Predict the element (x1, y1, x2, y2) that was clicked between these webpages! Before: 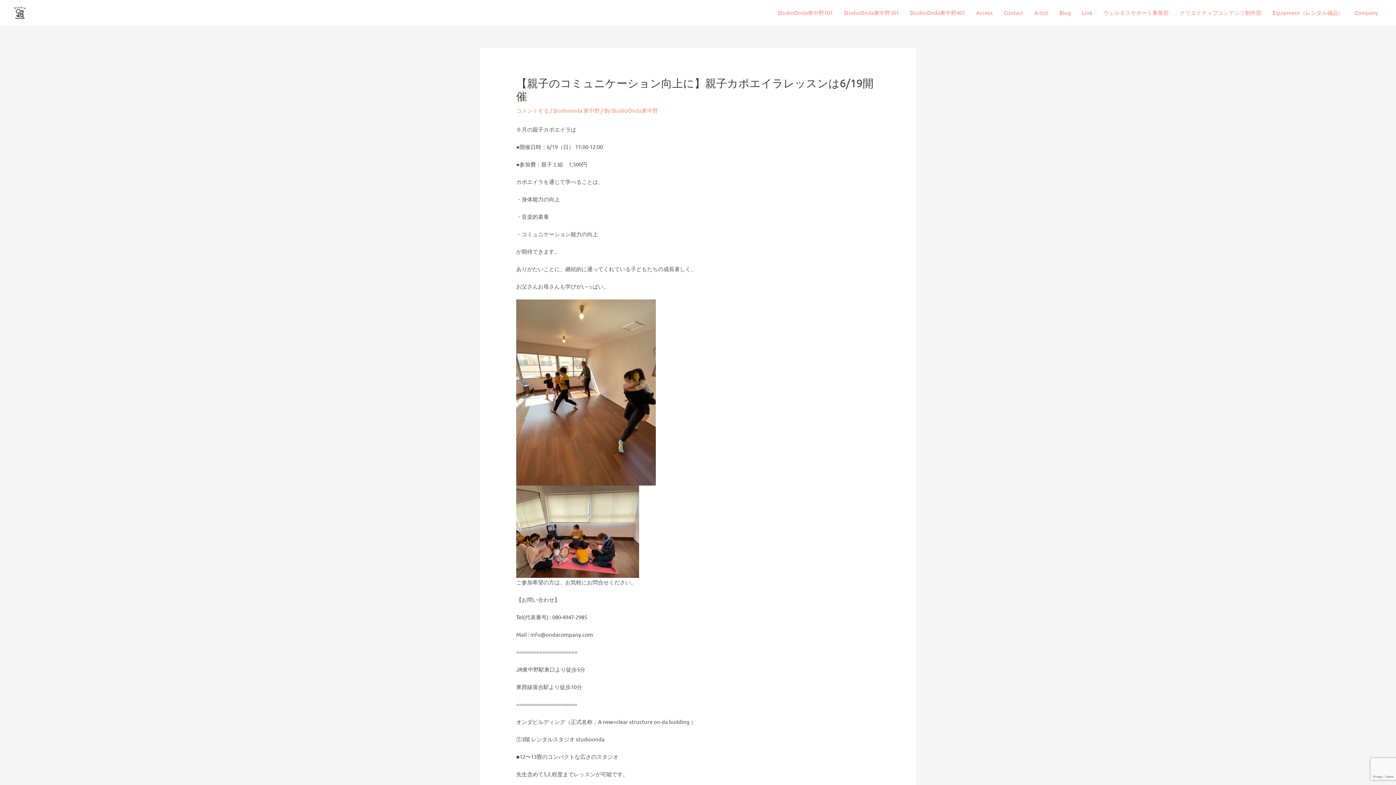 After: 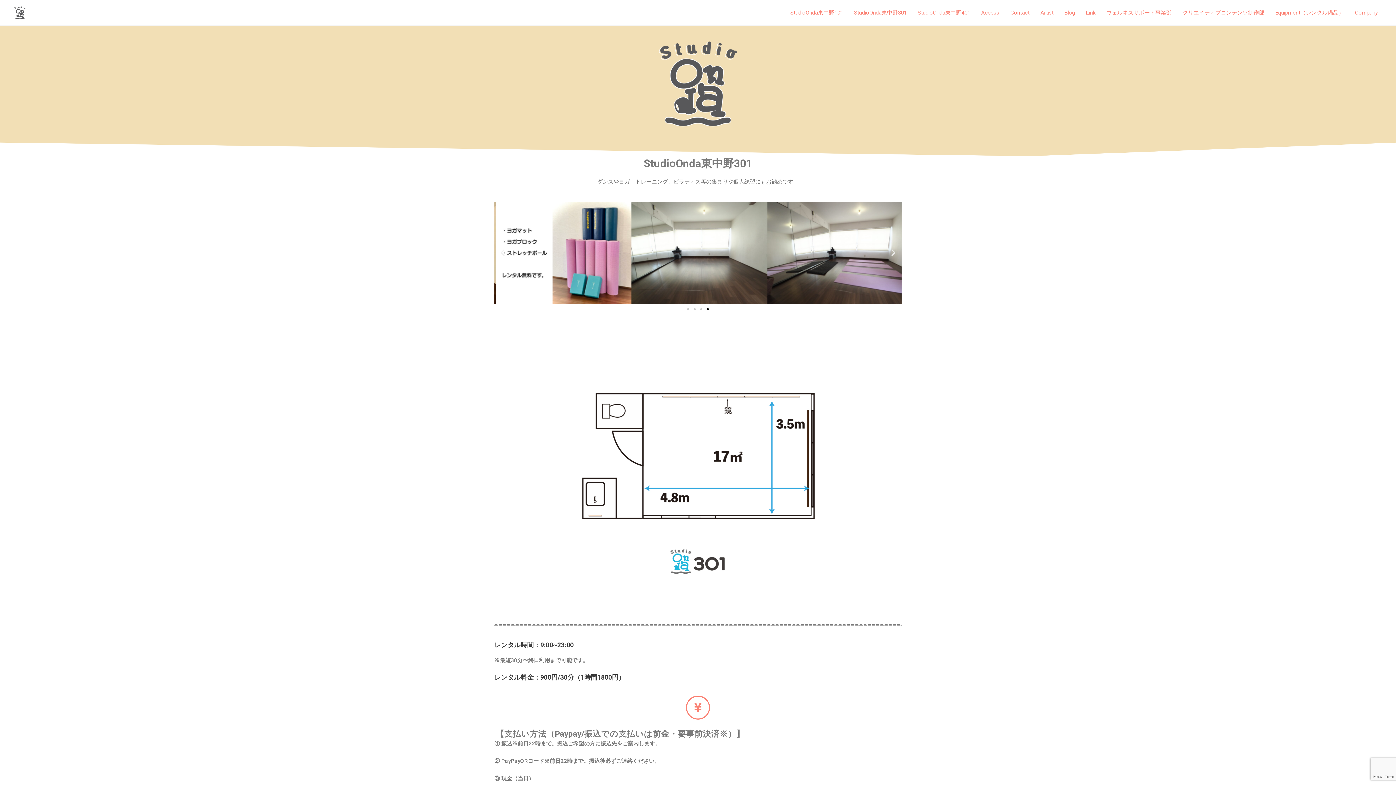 Action: label: StudioOnda東中野301 bbox: (838, 0, 904, 25)